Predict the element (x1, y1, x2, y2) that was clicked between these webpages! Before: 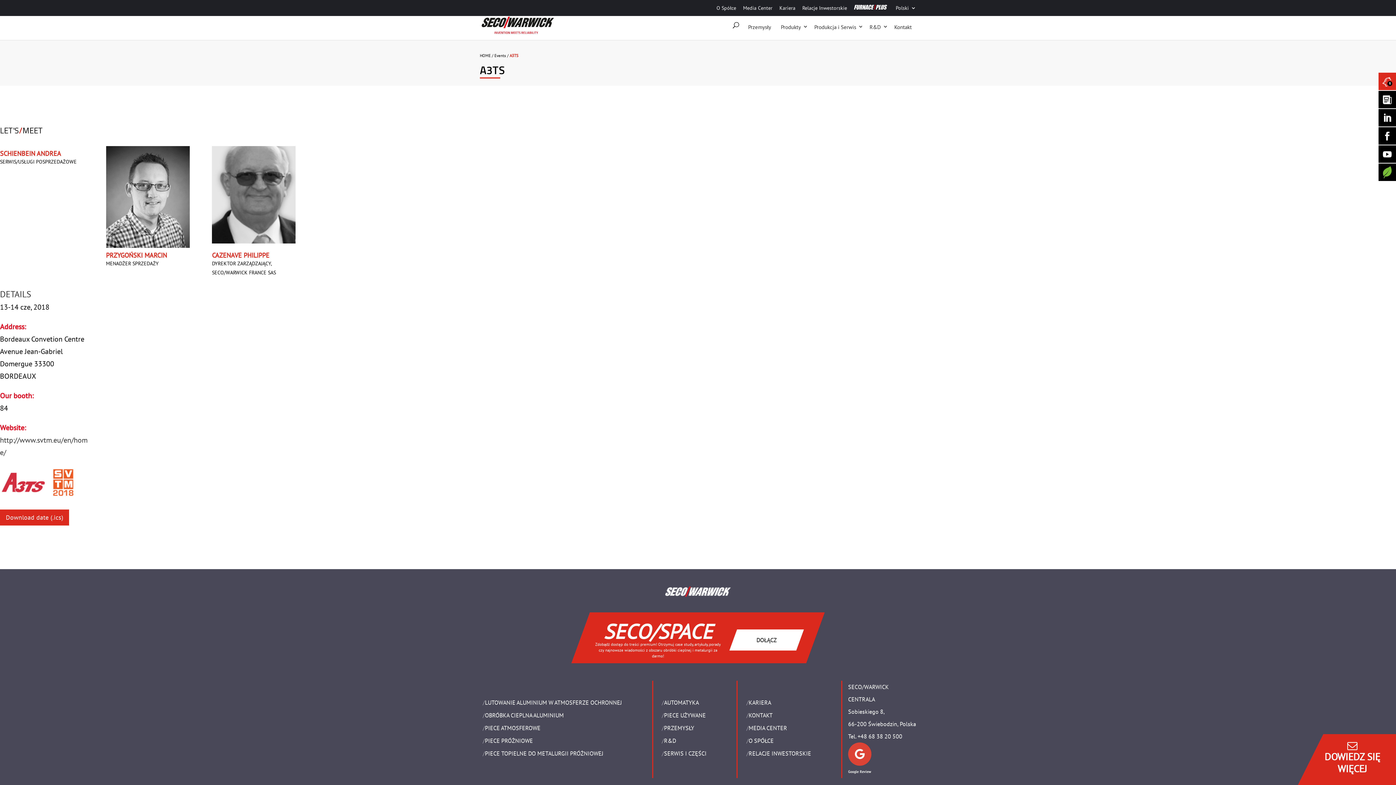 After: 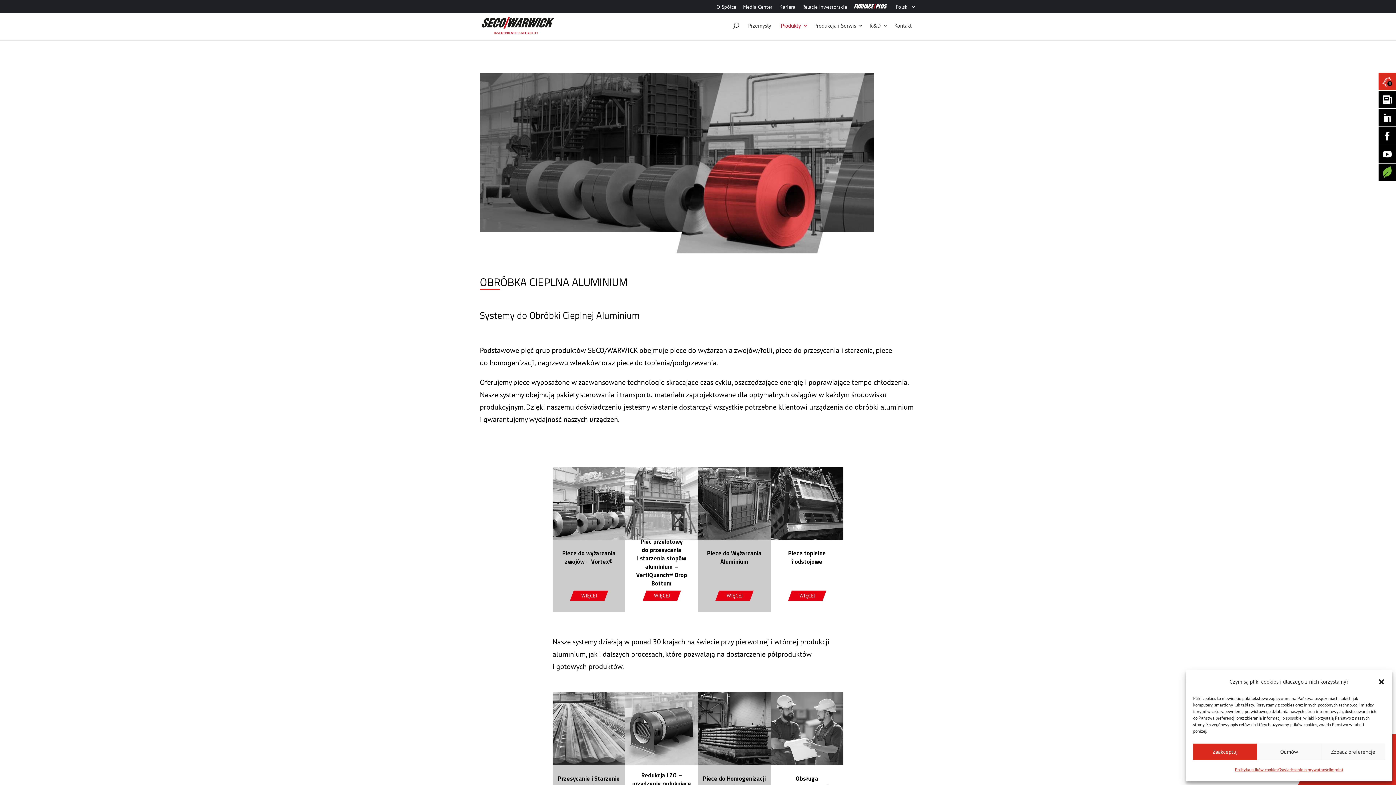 Action: label: OBRÓBKA CIEPLNA ALUMINIUM bbox: (485, 711, 564, 719)